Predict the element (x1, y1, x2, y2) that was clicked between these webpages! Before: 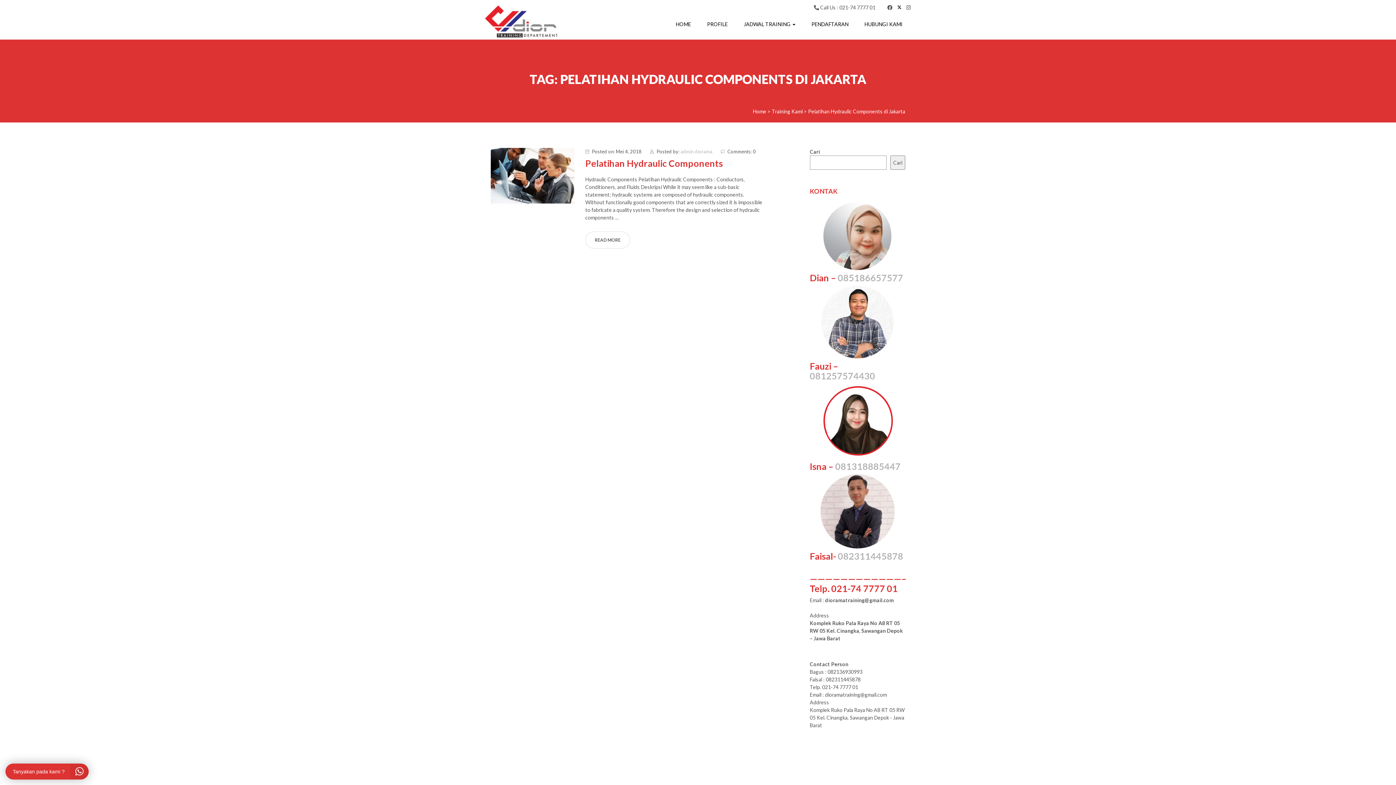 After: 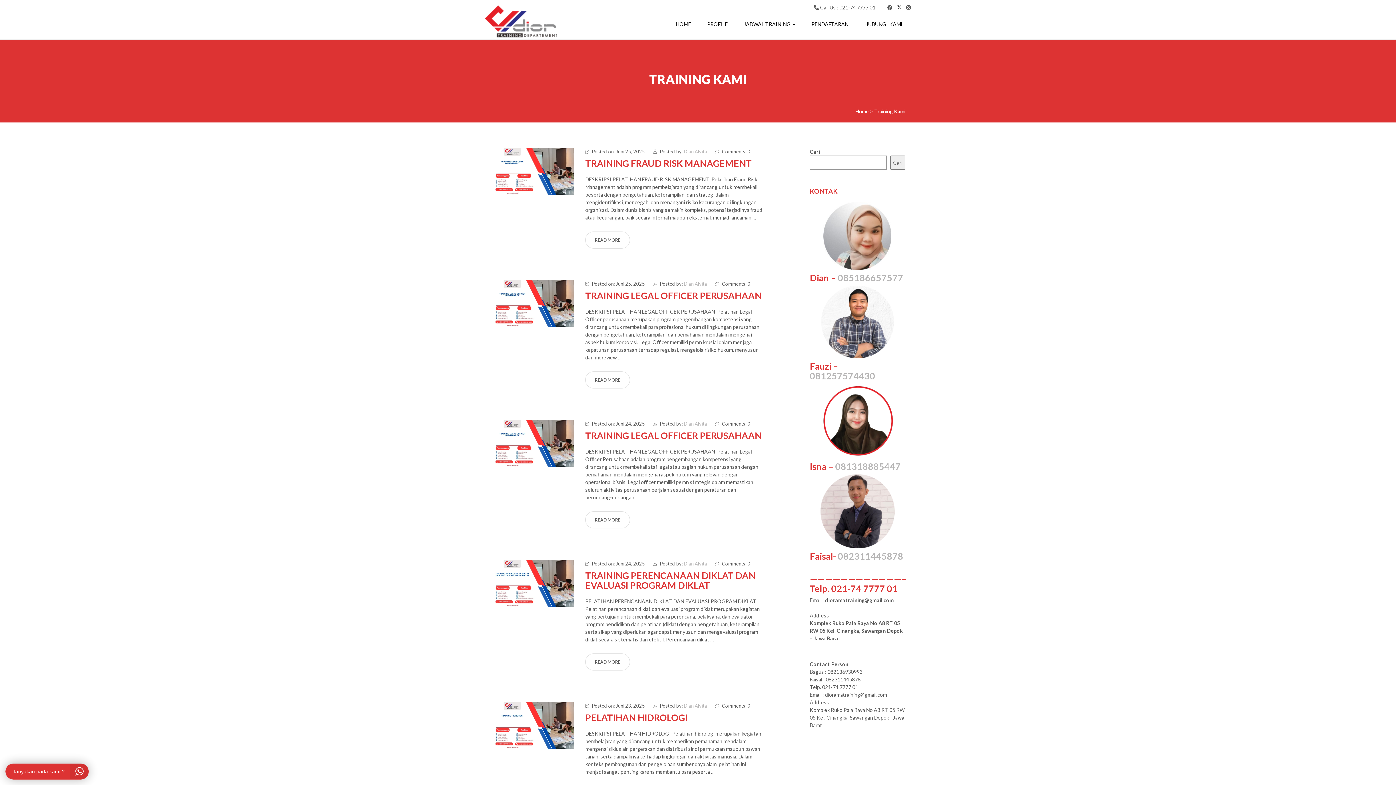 Action: label: Training Kami bbox: (772, 108, 802, 114)